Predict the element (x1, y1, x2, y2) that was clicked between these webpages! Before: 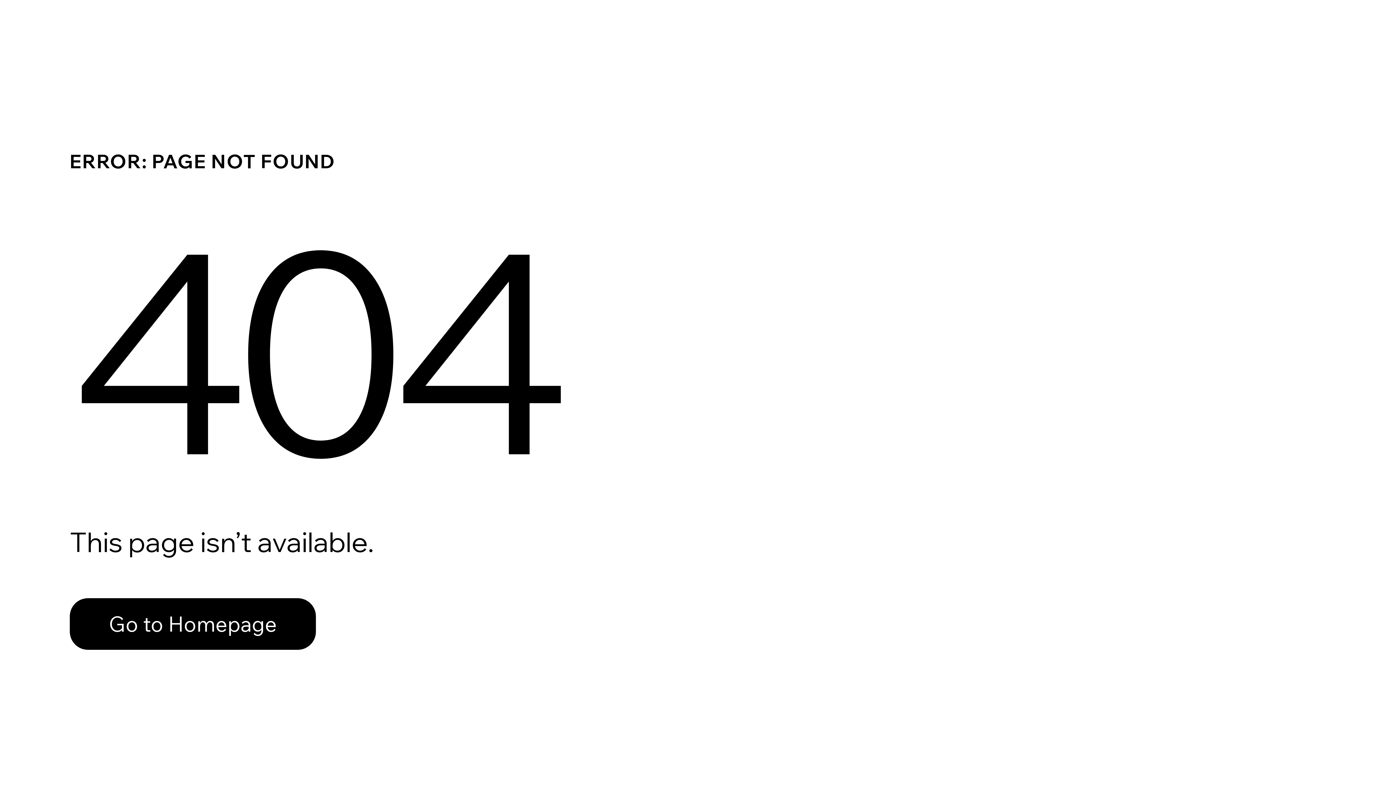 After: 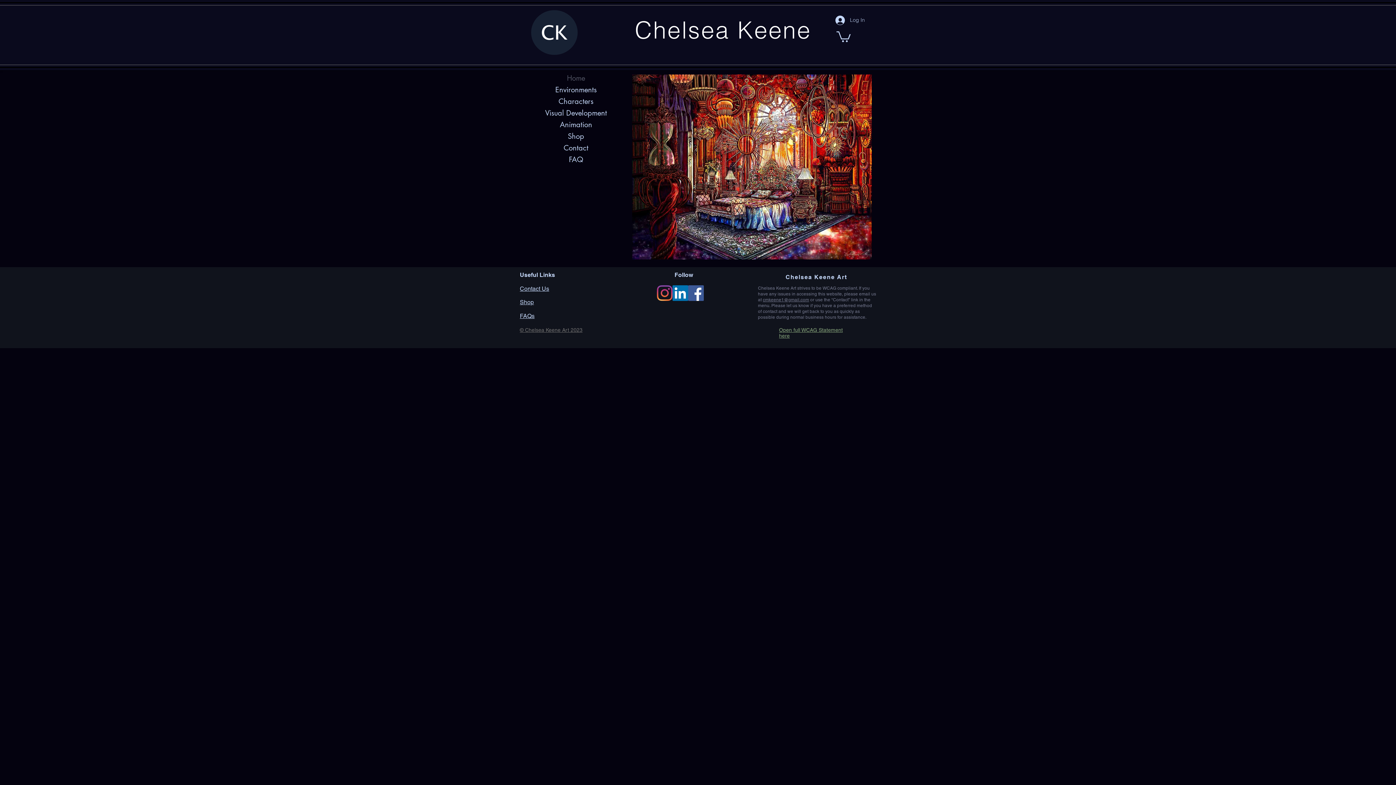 Action: bbox: (69, 598, 316, 650) label: Go to Homepage